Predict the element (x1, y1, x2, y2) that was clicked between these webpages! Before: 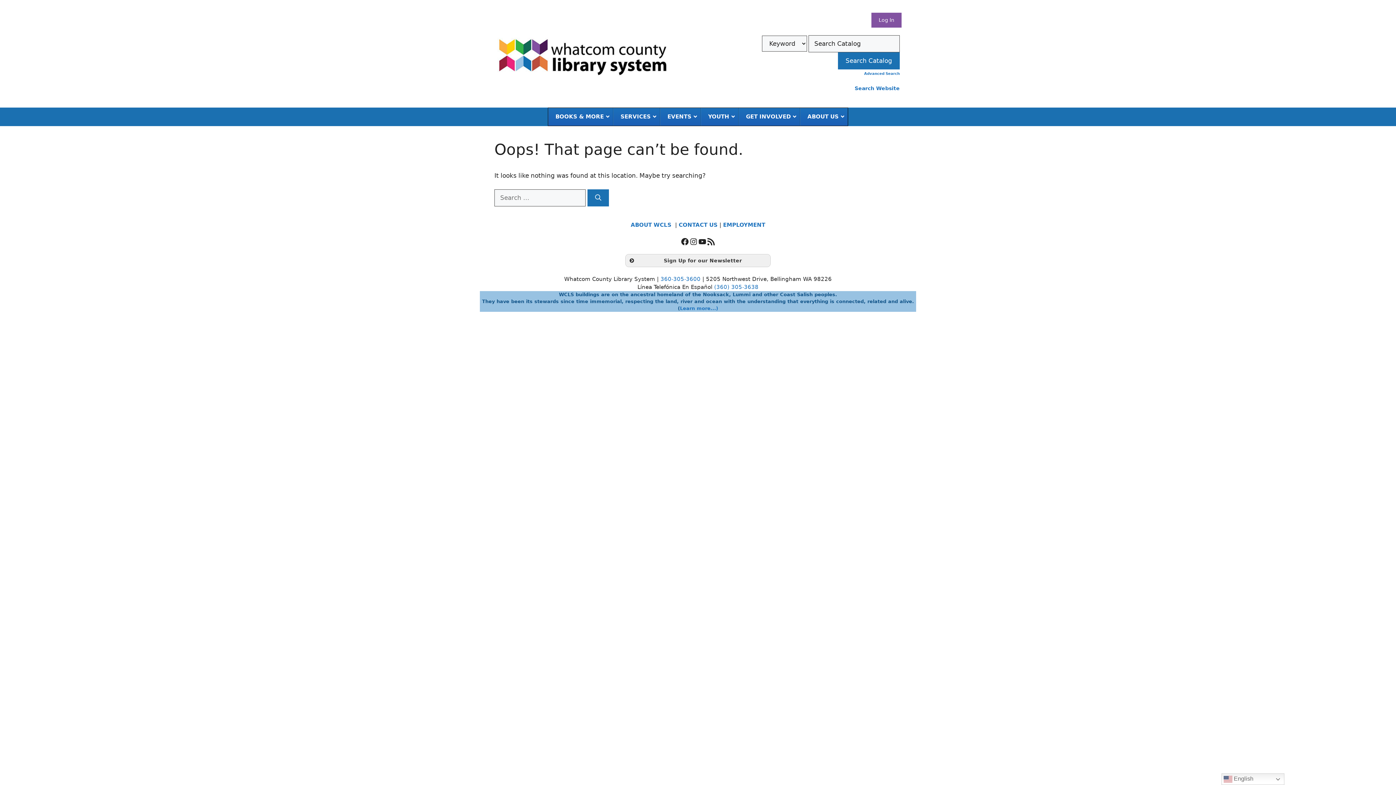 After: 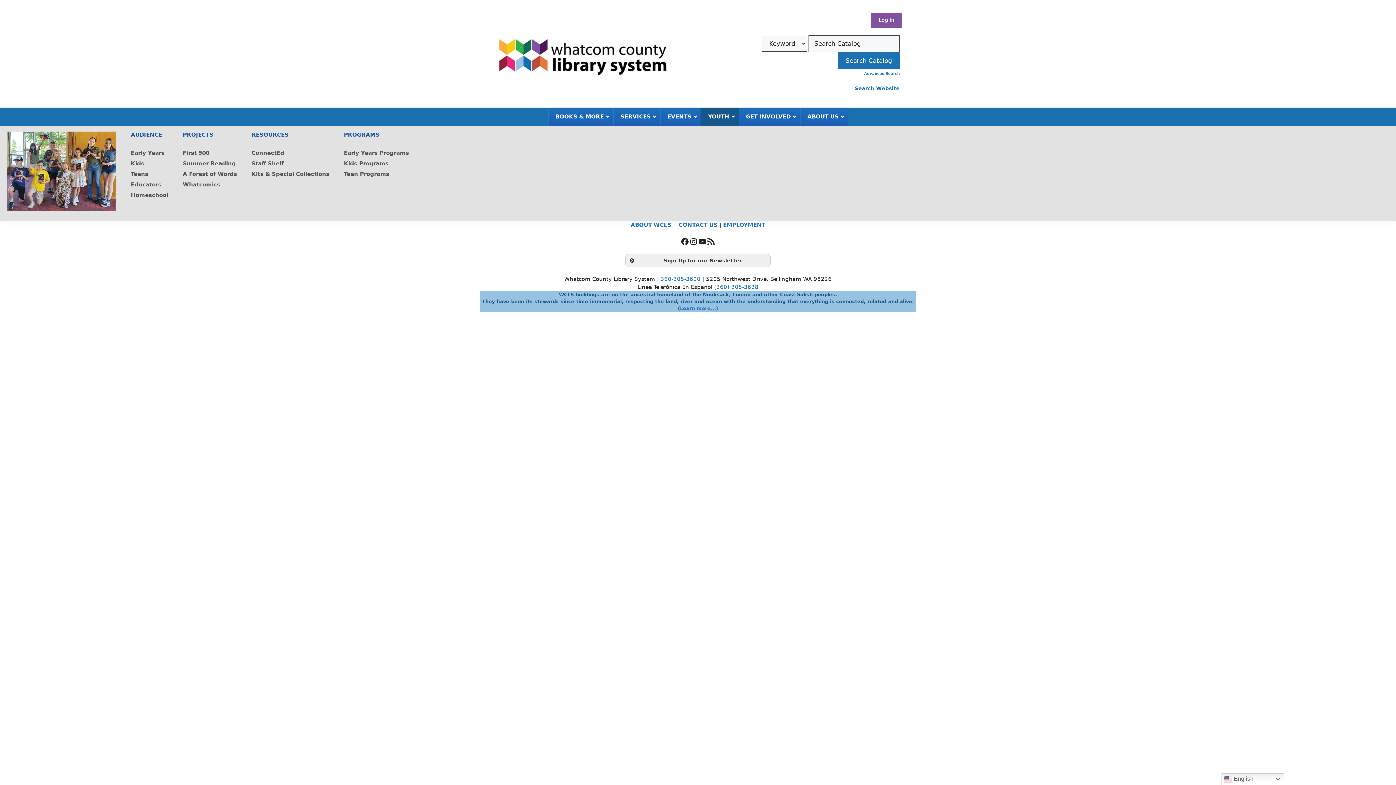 Action: label: YOUTH bbox: (700, 107, 738, 125)